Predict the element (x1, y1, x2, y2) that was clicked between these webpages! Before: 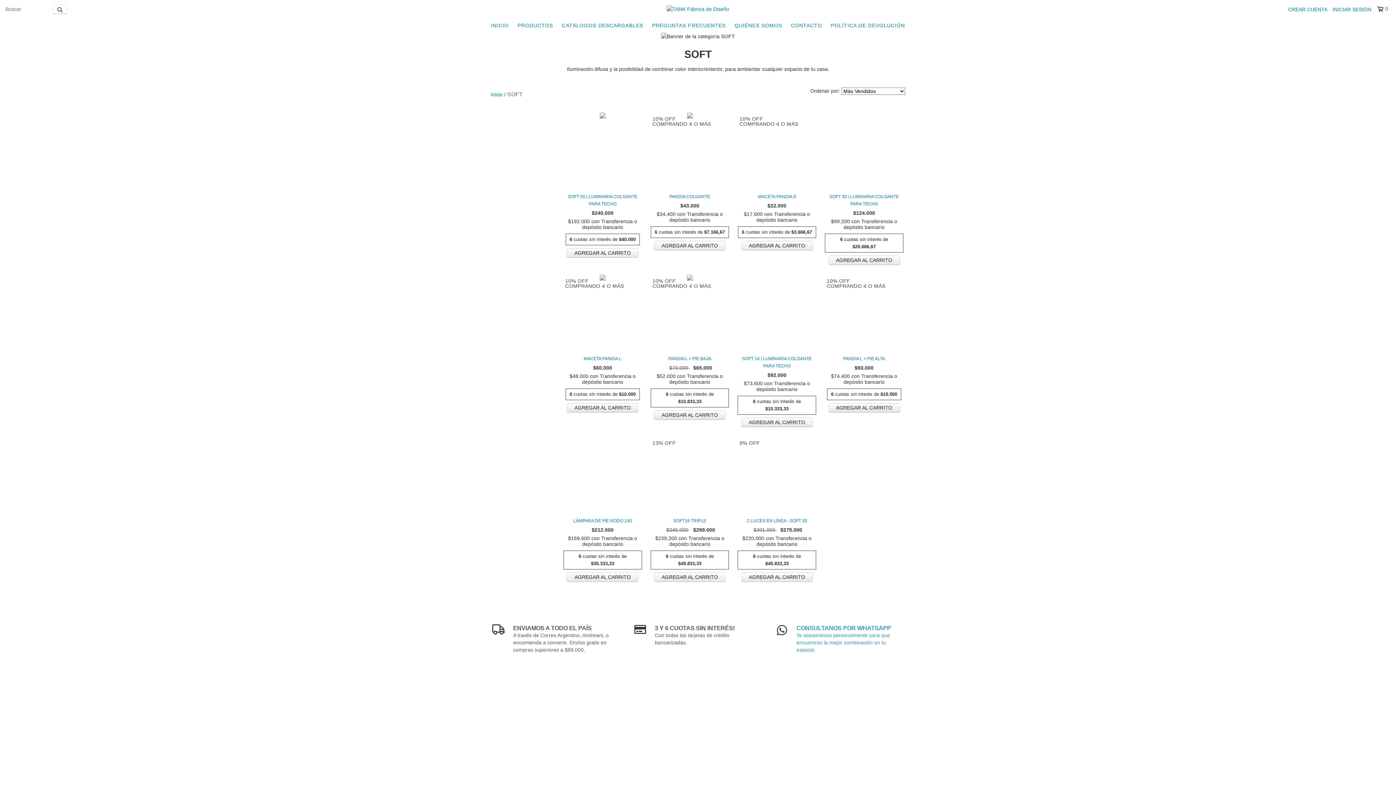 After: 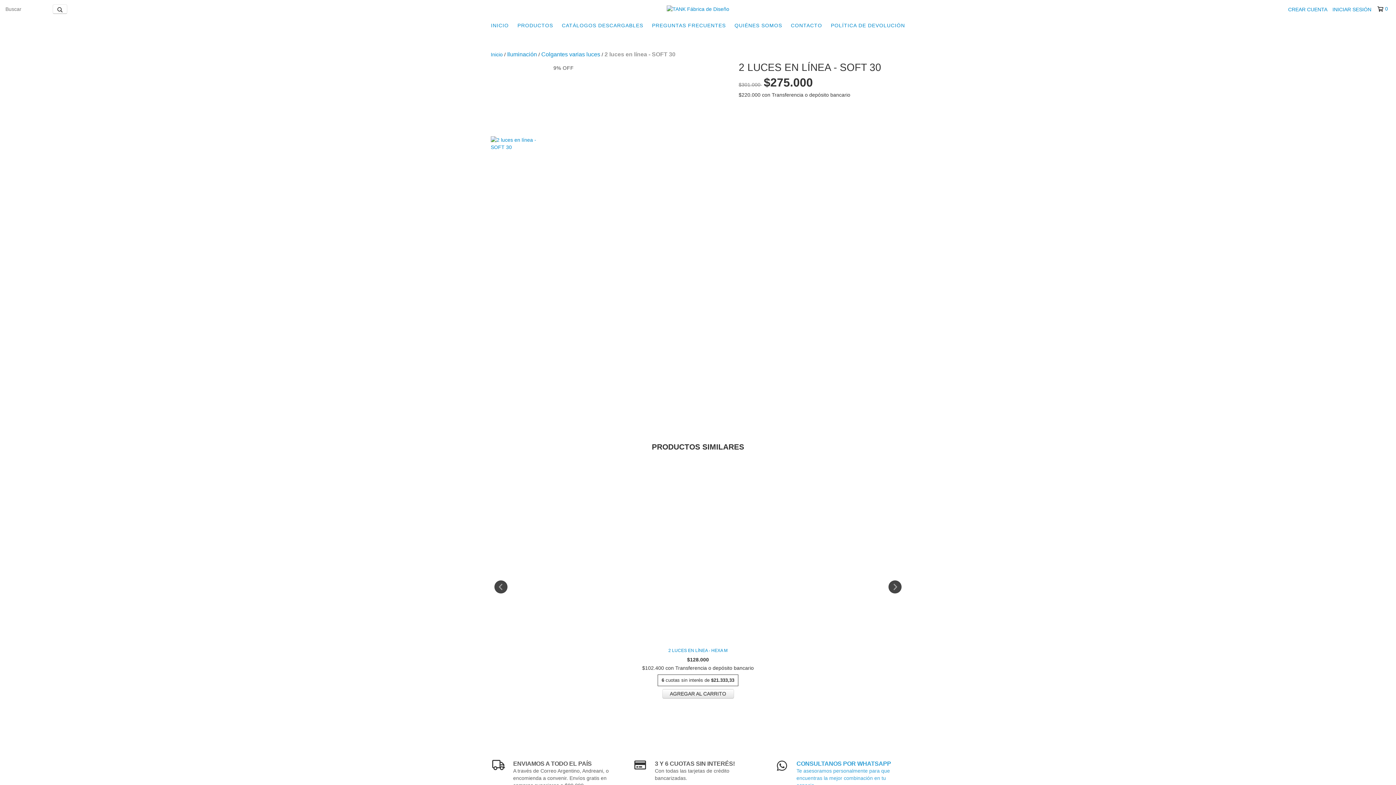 Action: label: 2 luces en línea - SOFT 30 bbox: (739, 517, 814, 524)